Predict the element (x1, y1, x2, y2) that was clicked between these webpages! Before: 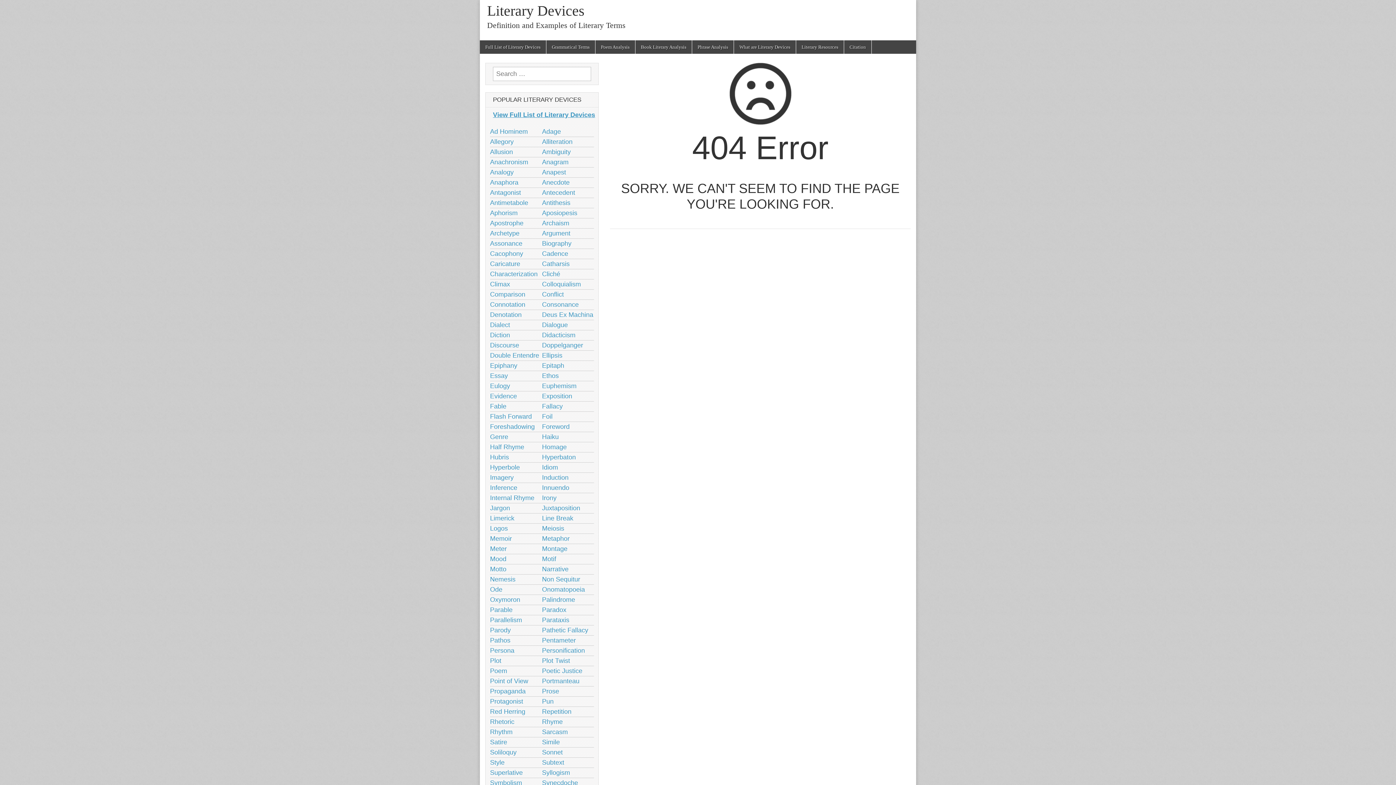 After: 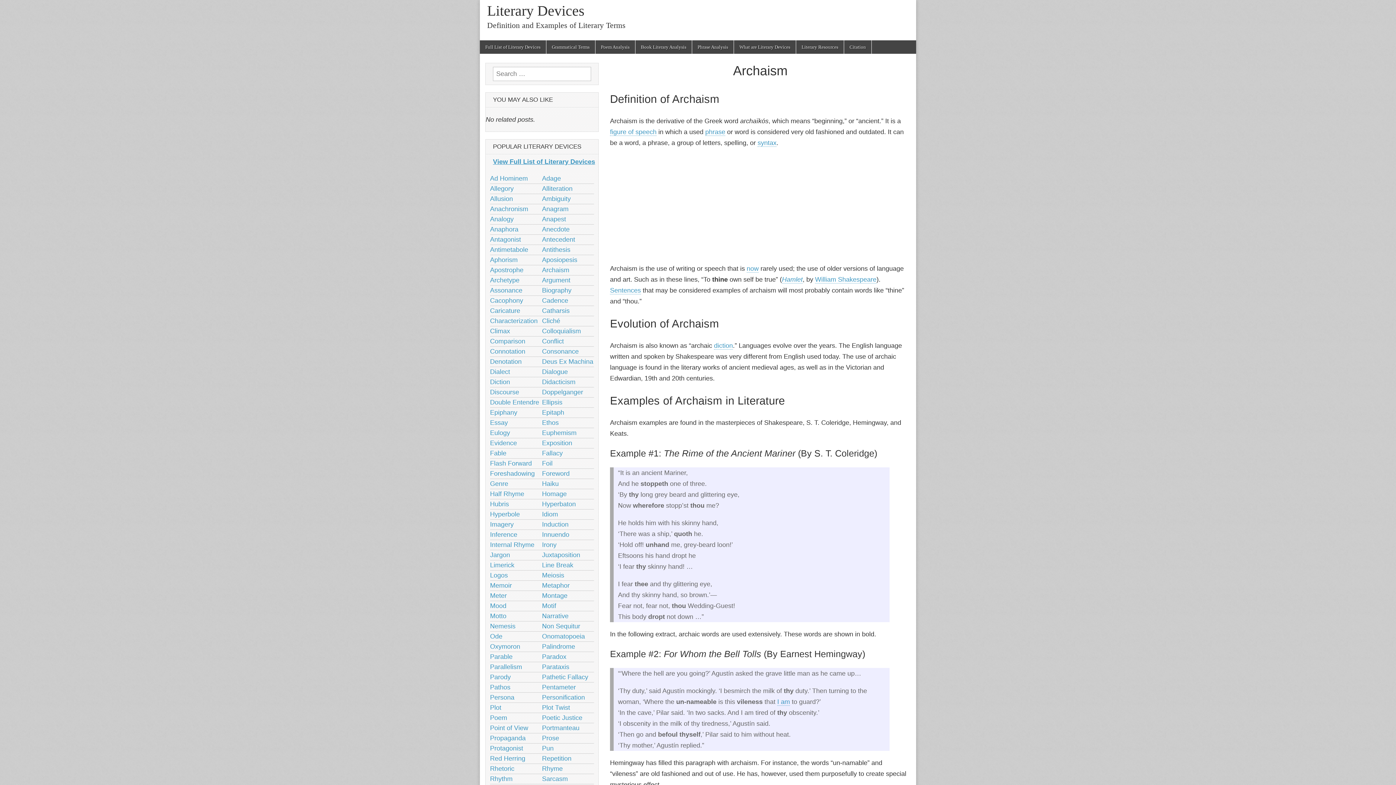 Action: bbox: (542, 219, 569, 226) label: Archaism